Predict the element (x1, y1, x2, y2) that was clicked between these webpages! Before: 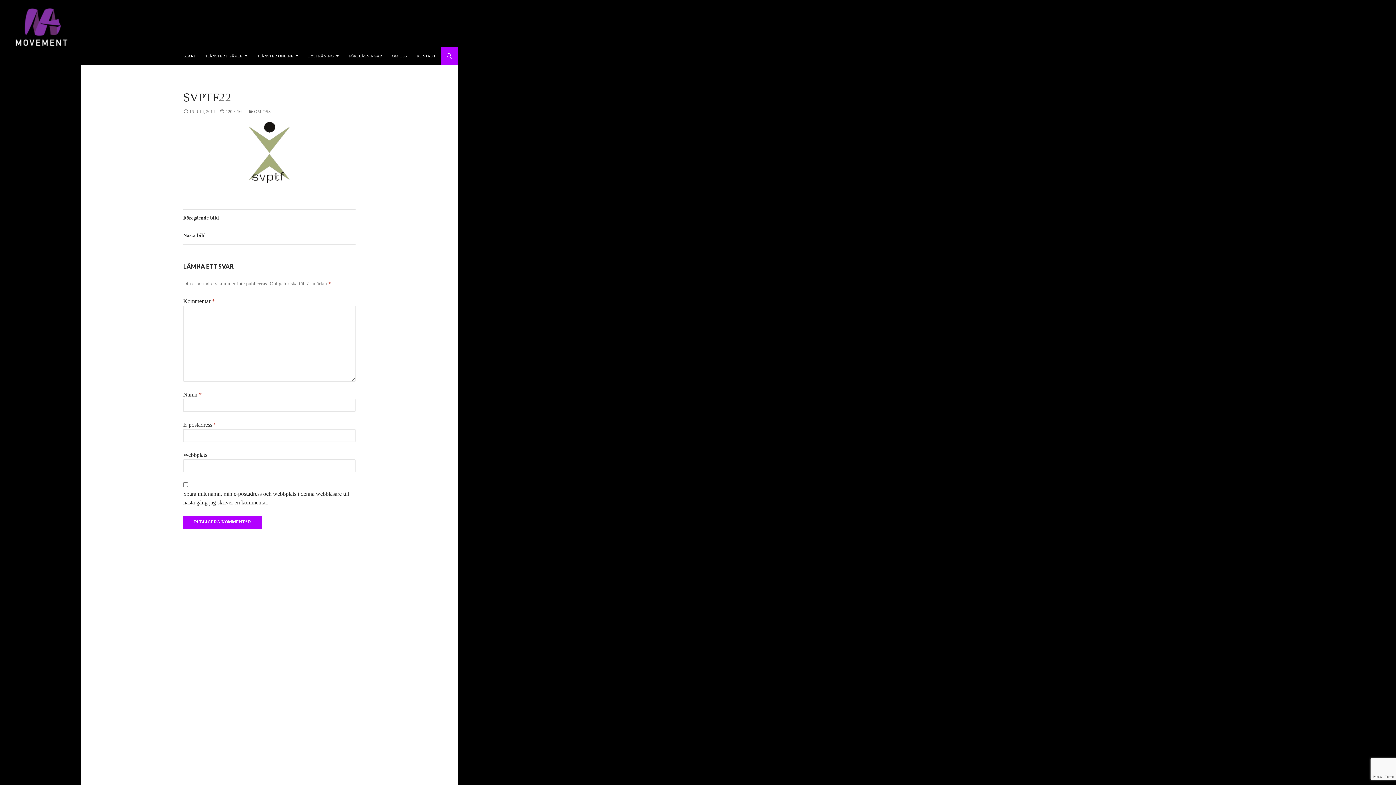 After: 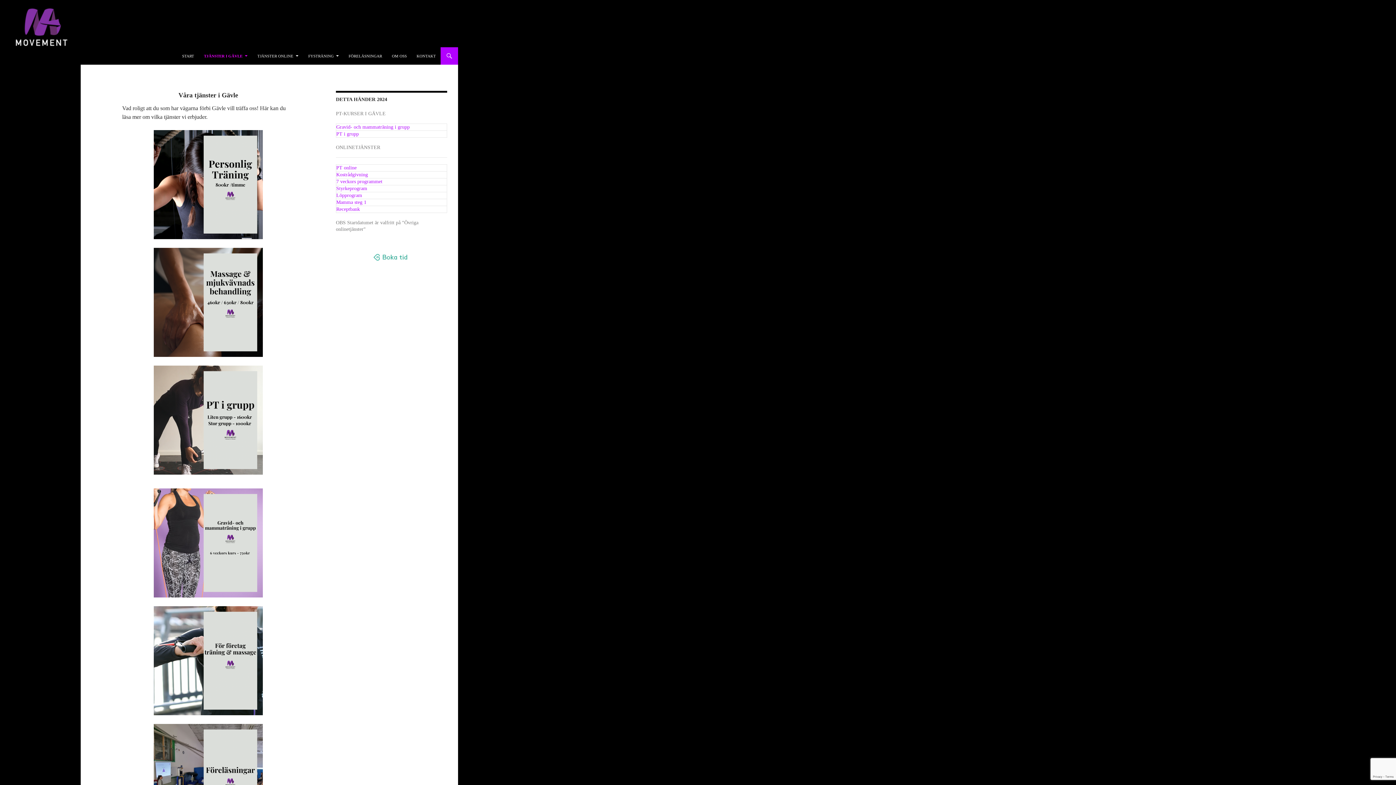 Action: label: TJÄNSTER I GÄVLE bbox: (201, 47, 252, 64)